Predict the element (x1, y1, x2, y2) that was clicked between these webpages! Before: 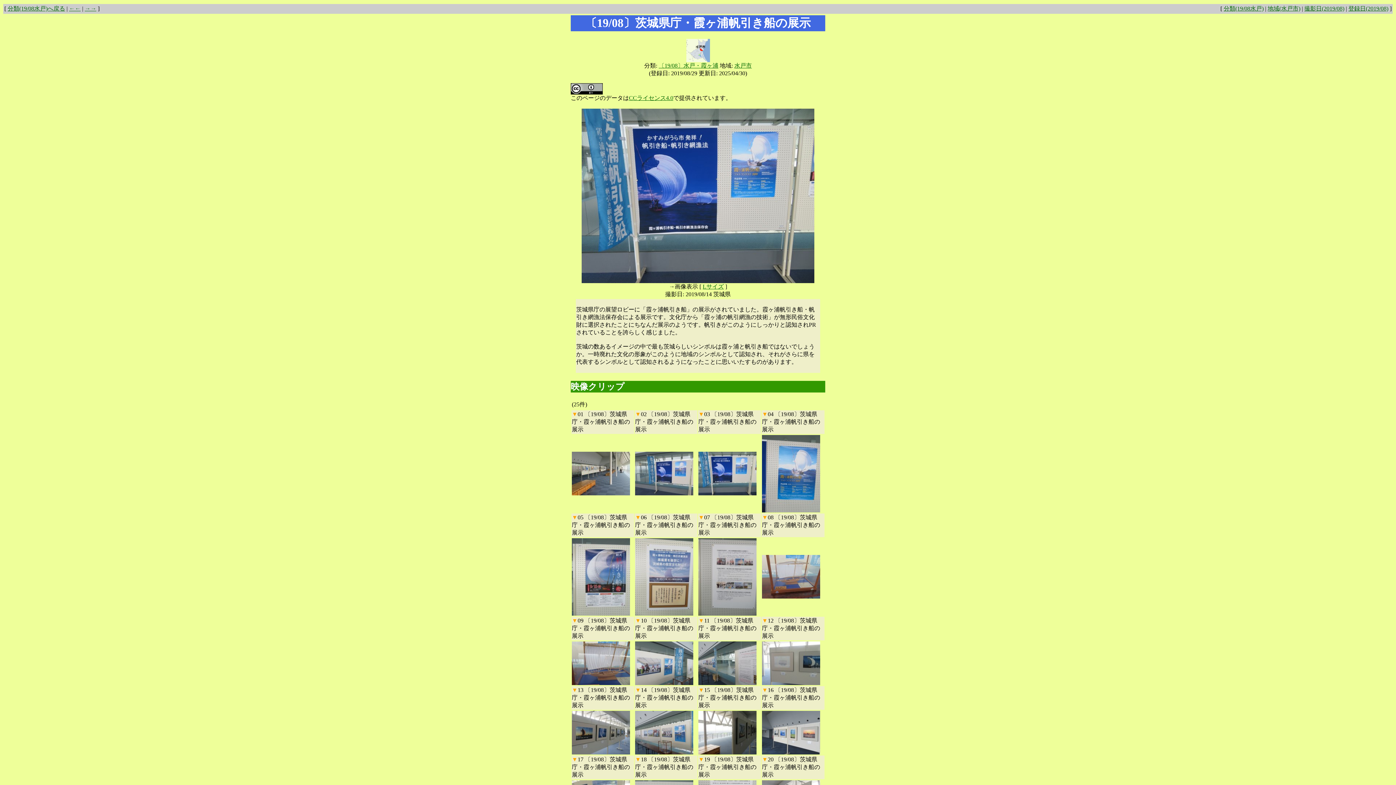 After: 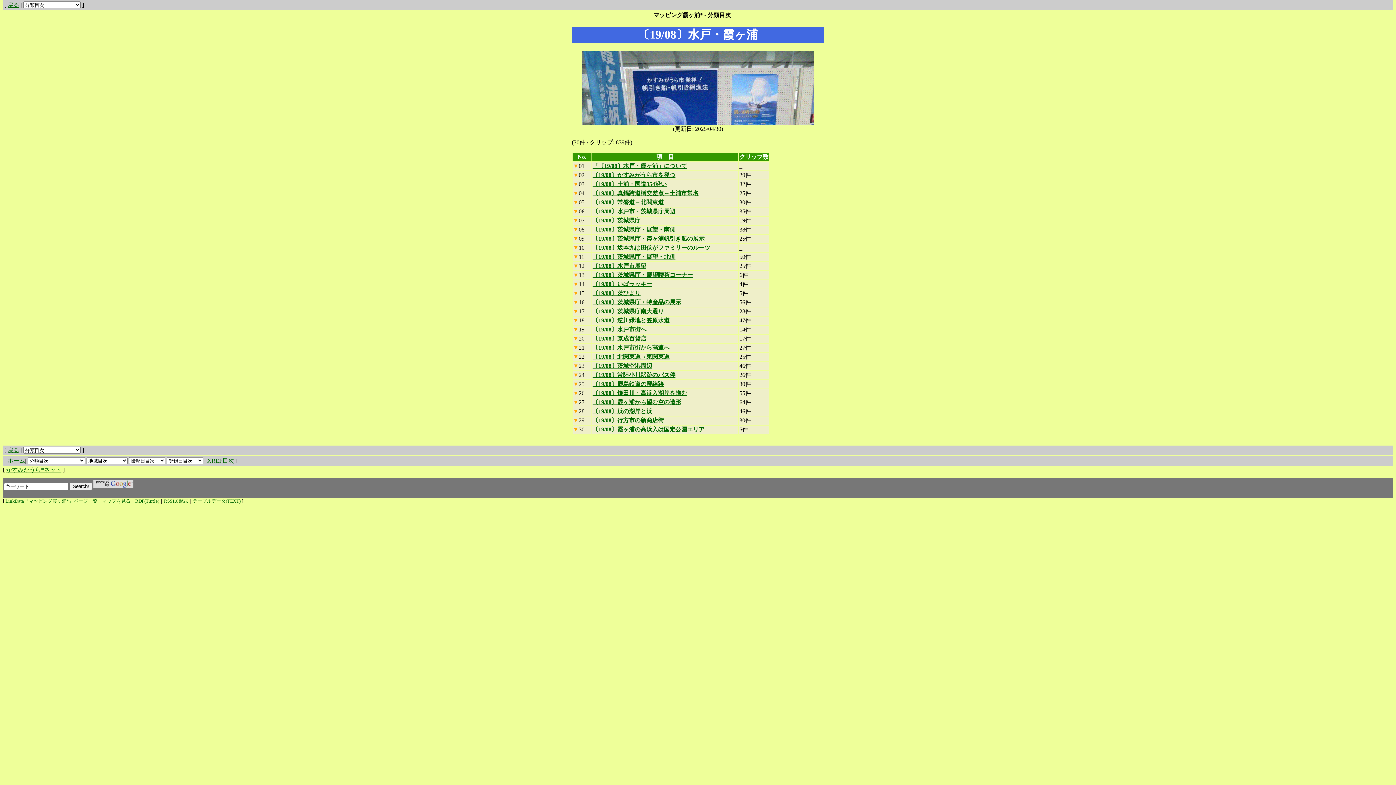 Action: bbox: (7, 5, 65, 11) label: 分類(19/08水戸)へ戻る